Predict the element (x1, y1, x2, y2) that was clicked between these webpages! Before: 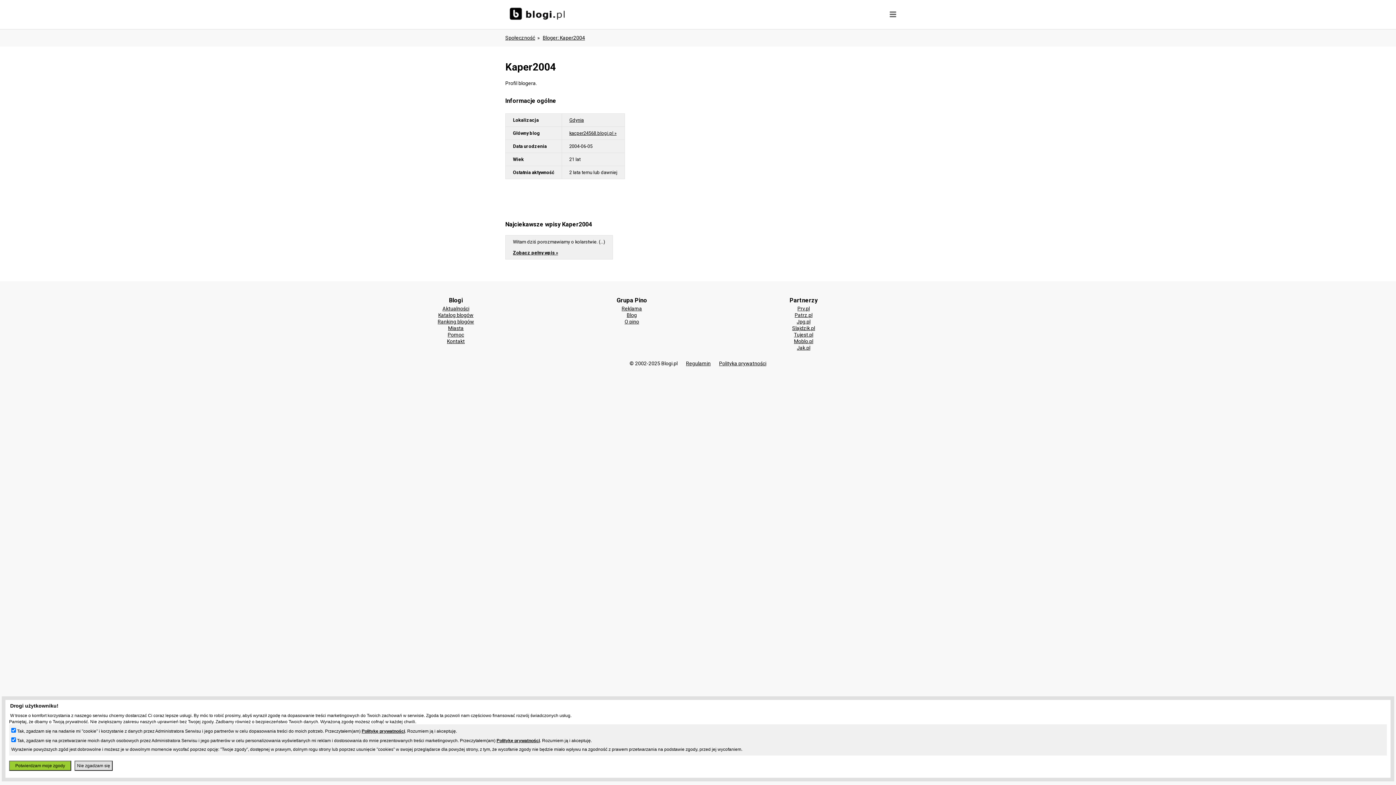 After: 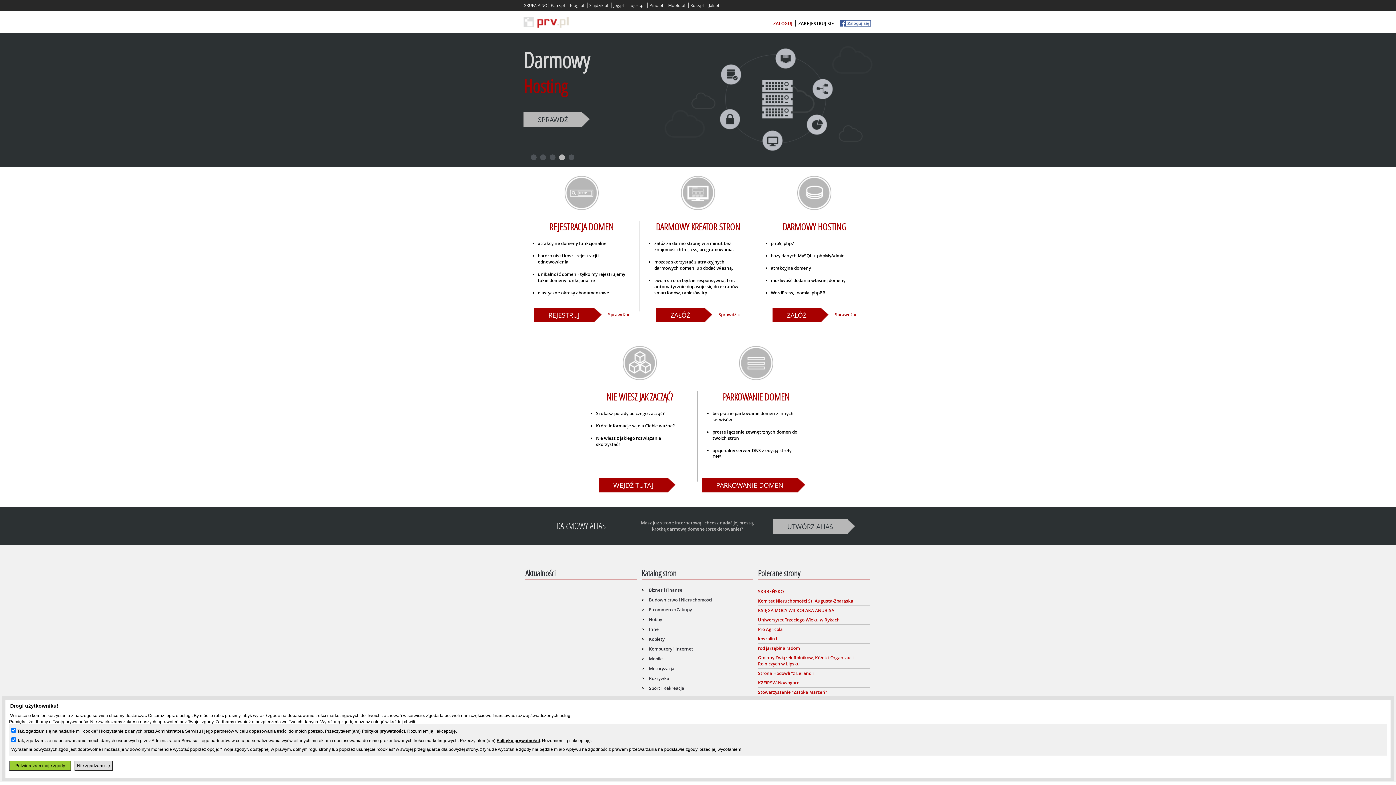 Action: bbox: (797, 305, 810, 311) label: Prv.pl